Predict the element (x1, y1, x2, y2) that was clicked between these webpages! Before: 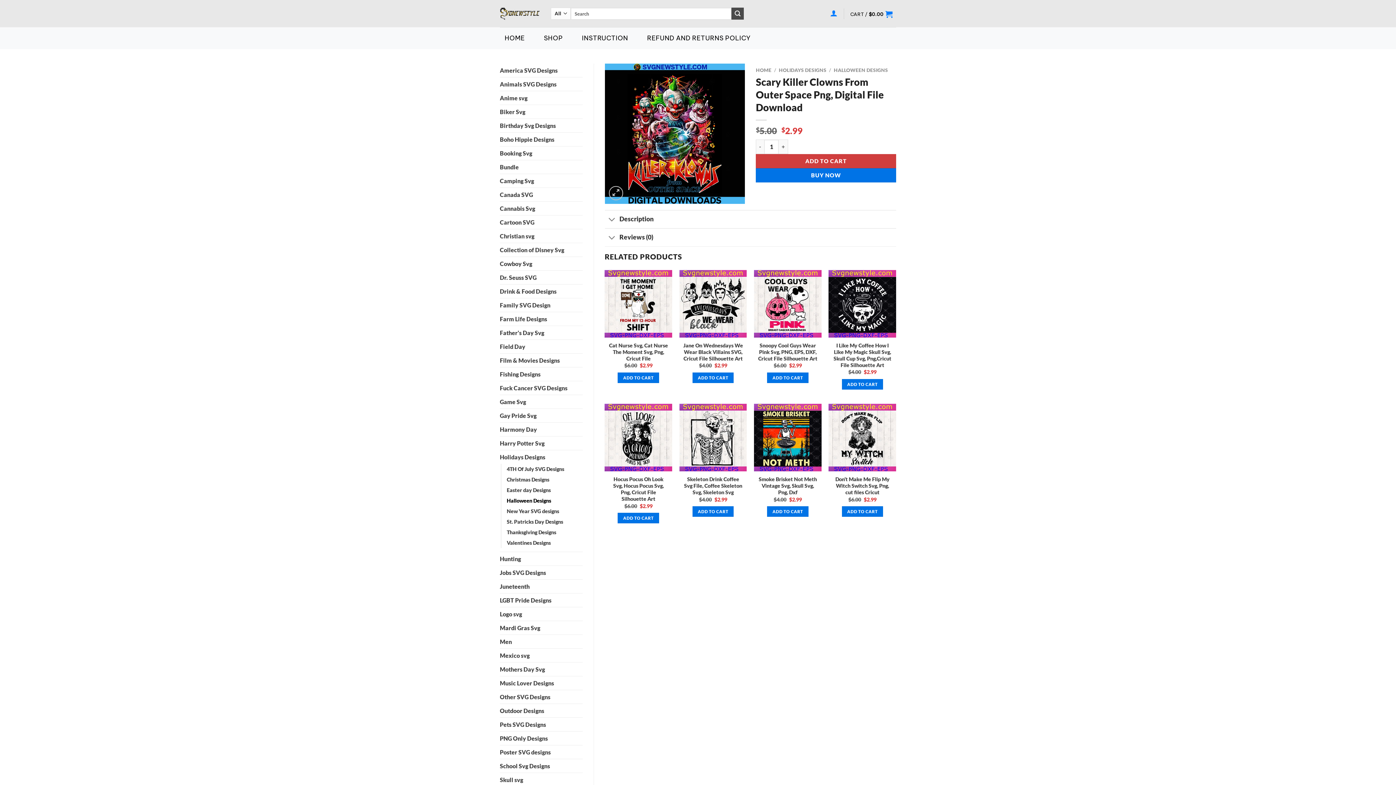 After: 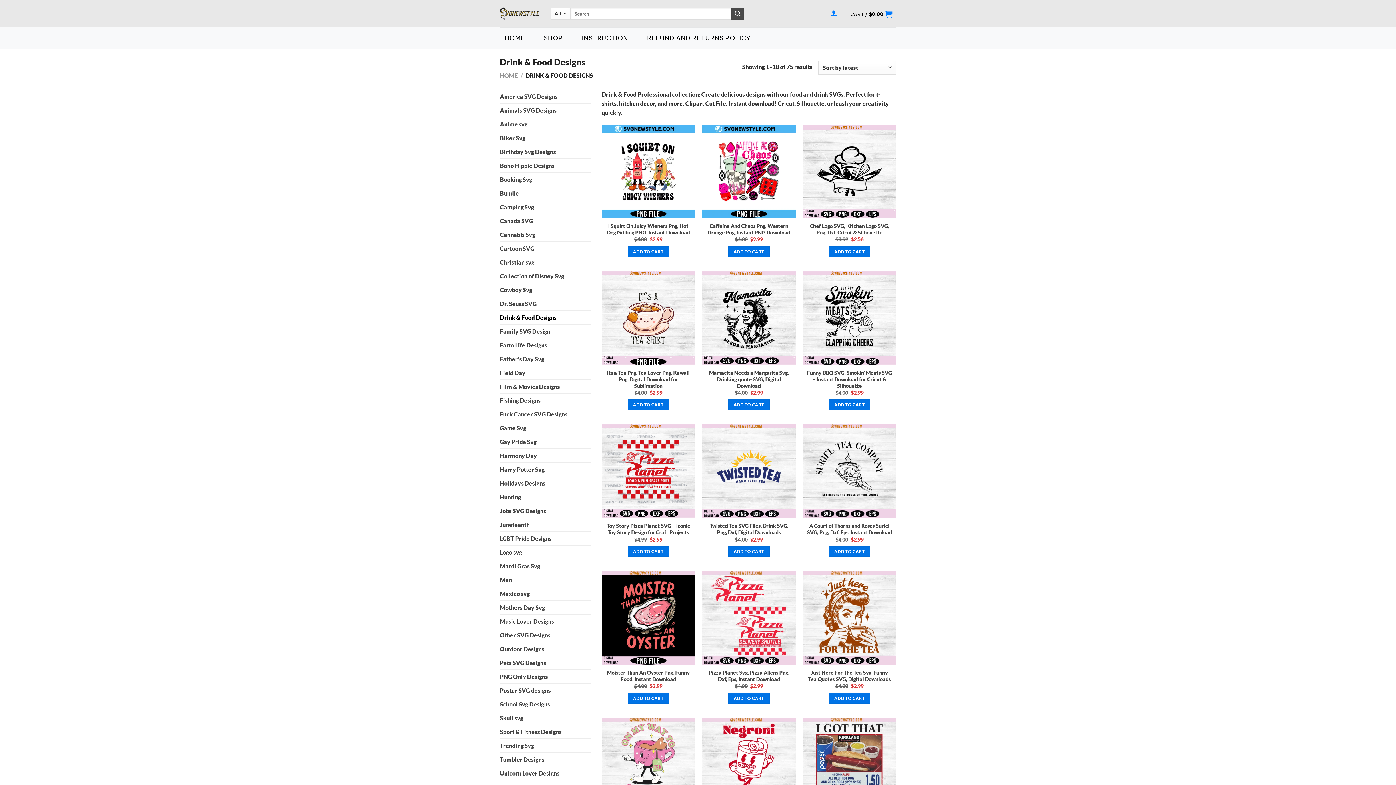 Action: bbox: (500, 284, 582, 298) label: Drink & Food Designs